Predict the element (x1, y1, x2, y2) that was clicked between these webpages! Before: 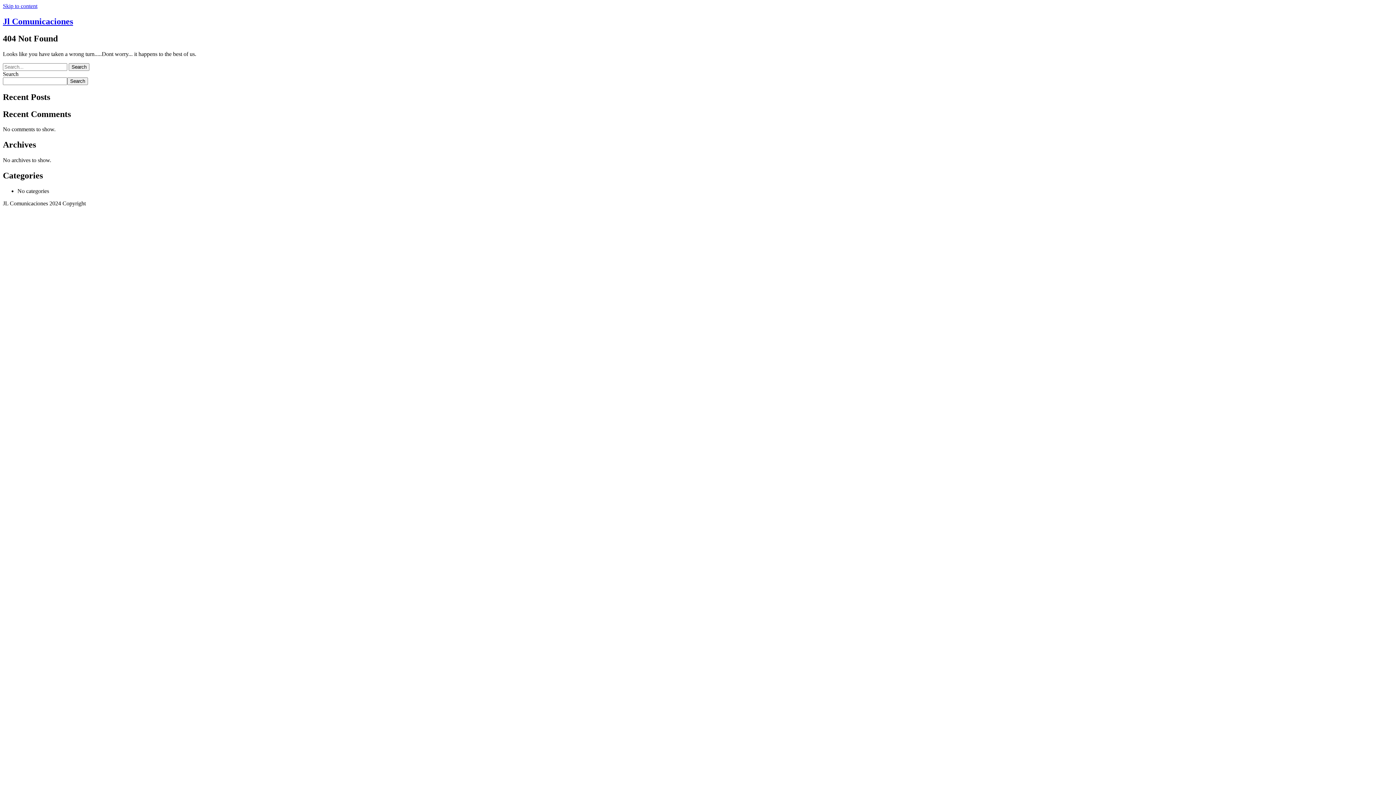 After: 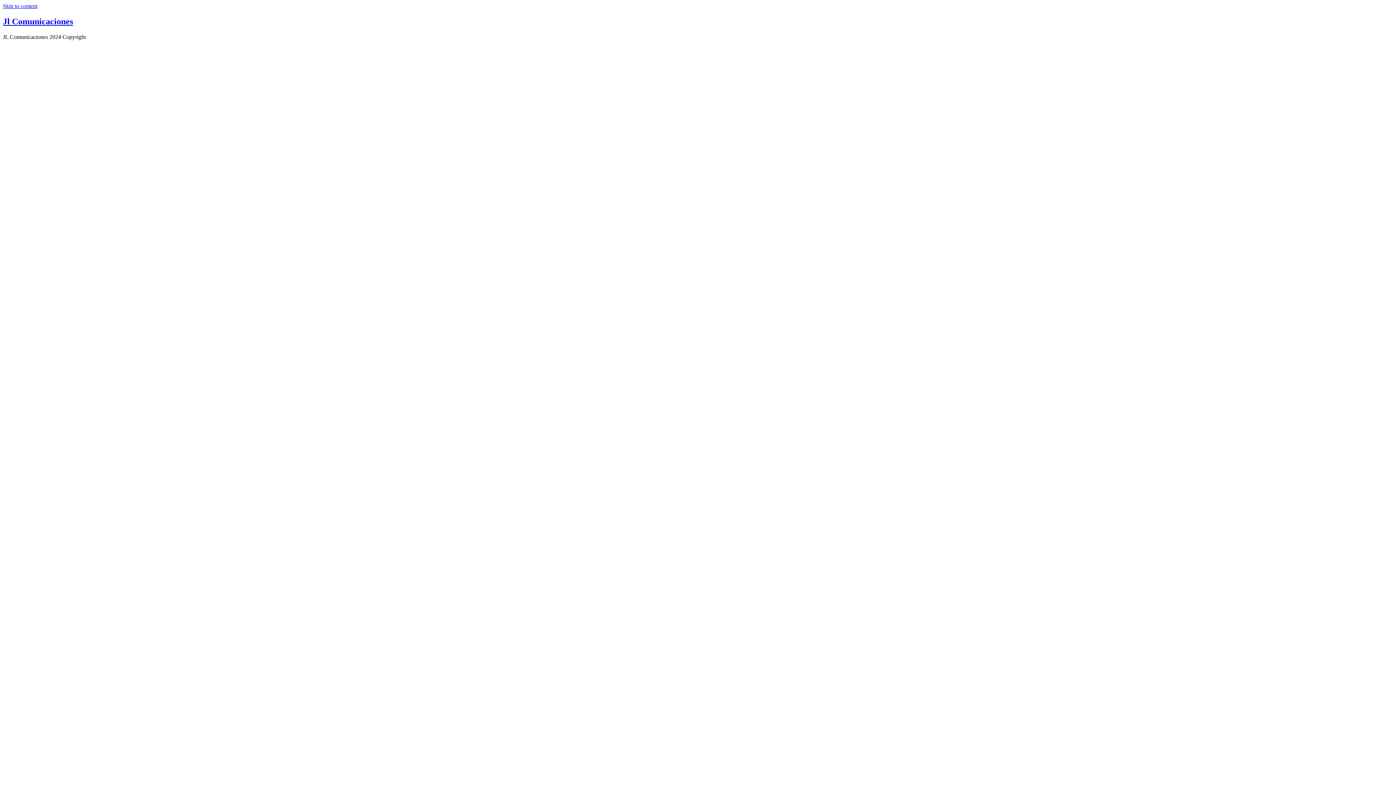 Action: bbox: (2, 16, 1393, 26) label: Jl Comunicaciones